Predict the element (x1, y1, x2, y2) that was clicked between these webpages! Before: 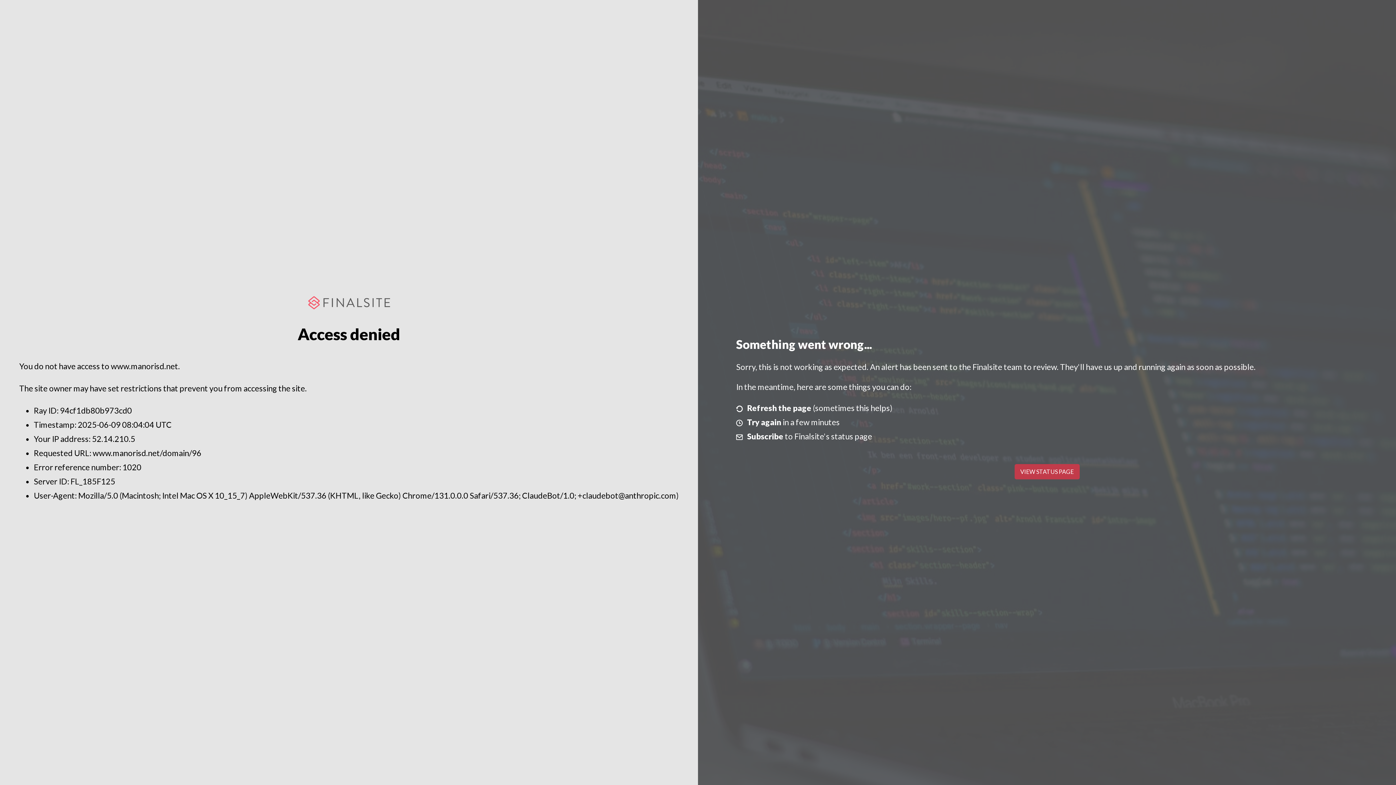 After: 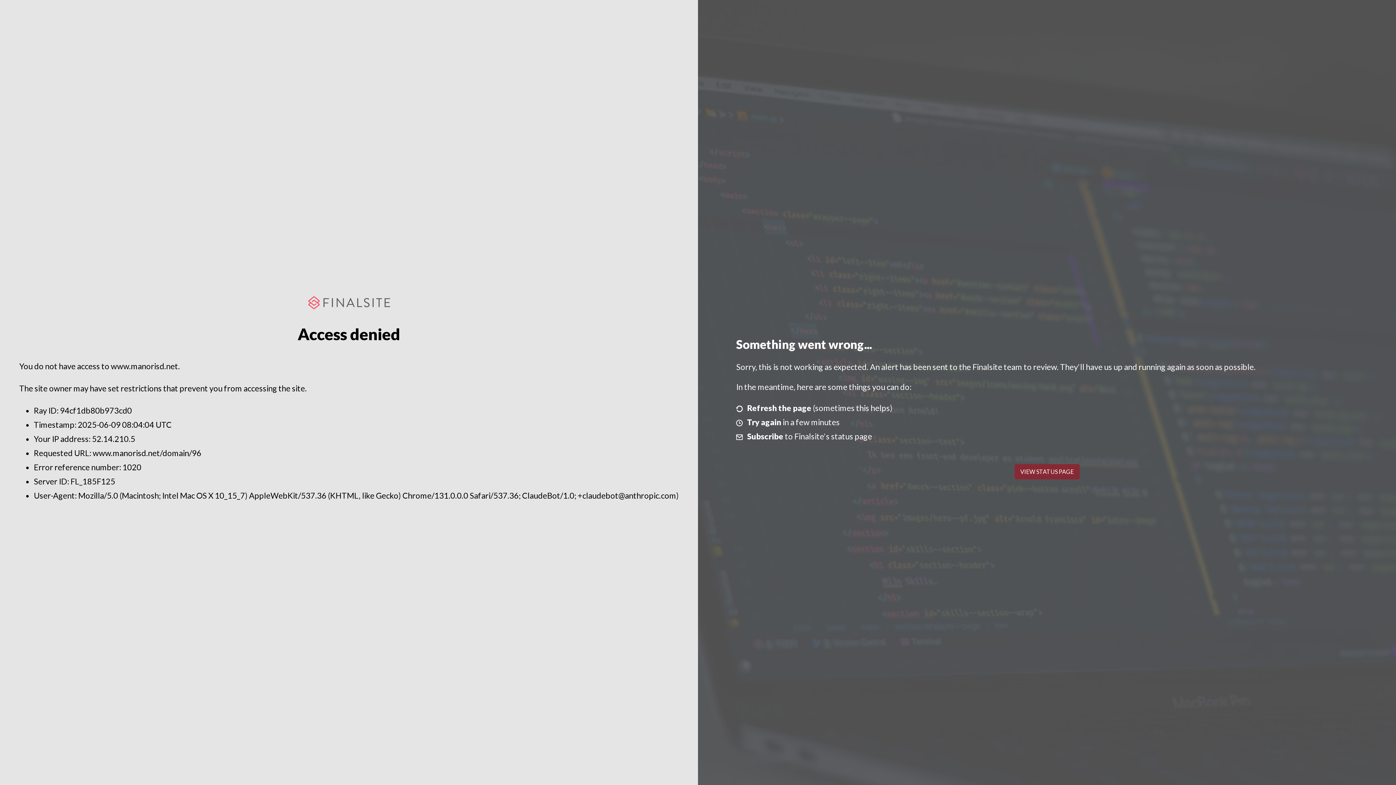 Action: label: VIEW STATUS PAGE bbox: (1014, 464, 1079, 479)